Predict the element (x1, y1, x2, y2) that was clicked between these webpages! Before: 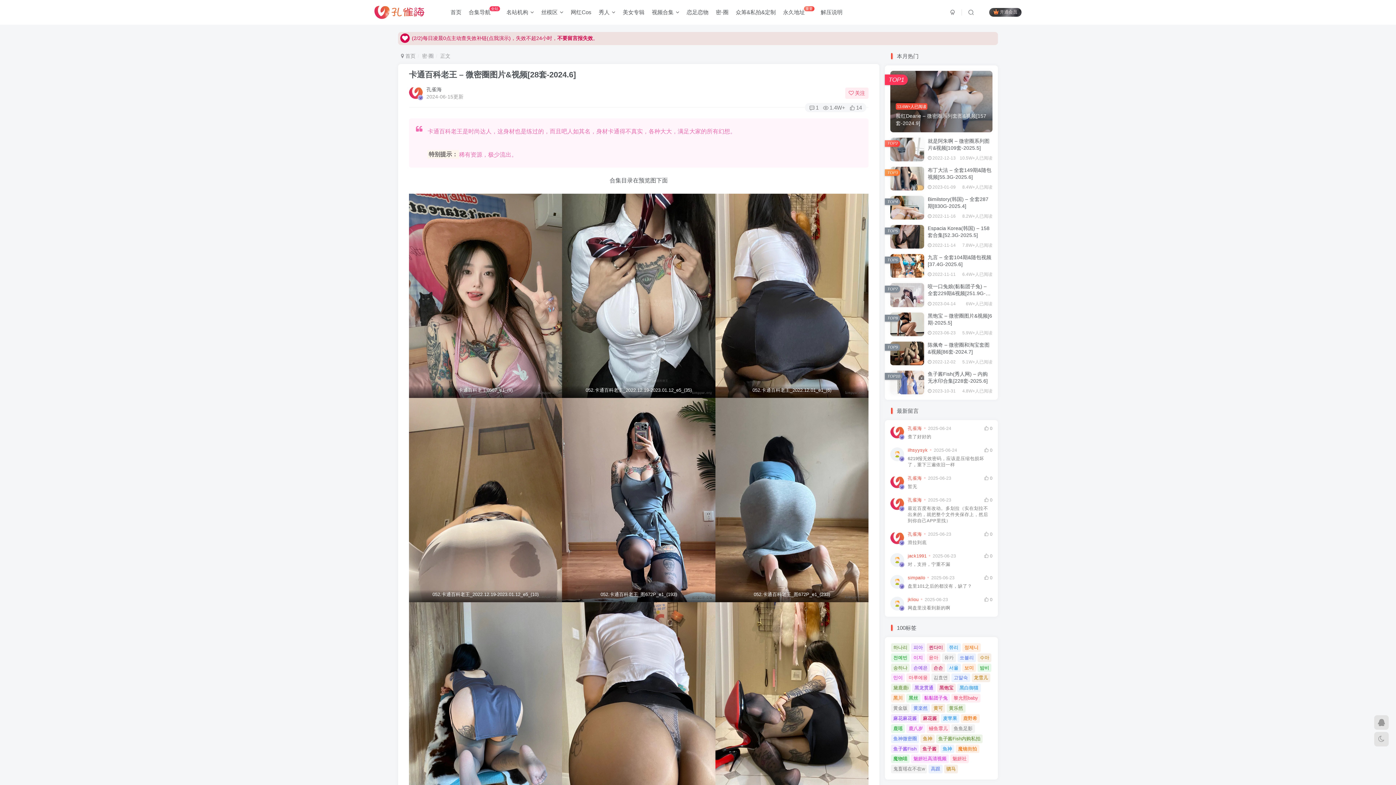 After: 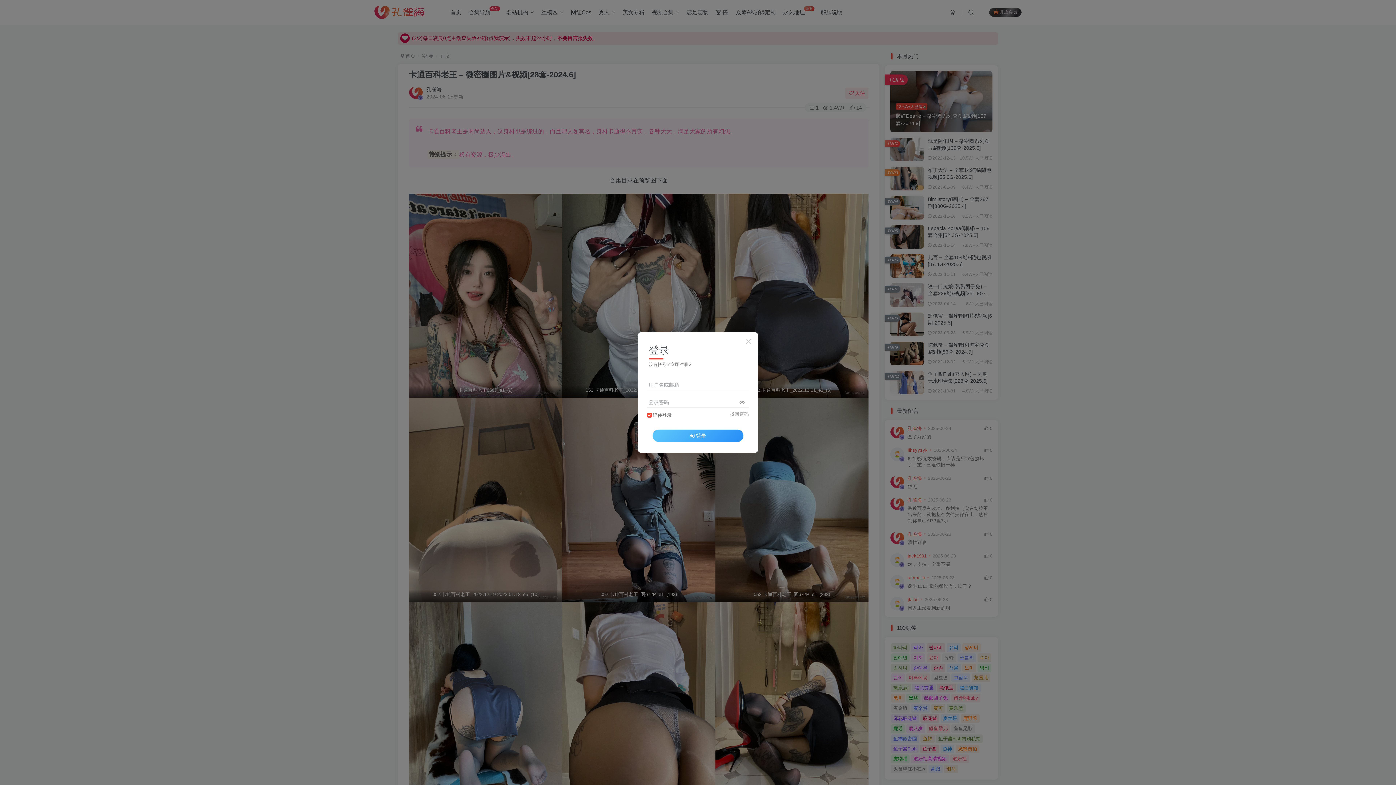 Action: label: 关注 bbox: (845, 87, 868, 98)